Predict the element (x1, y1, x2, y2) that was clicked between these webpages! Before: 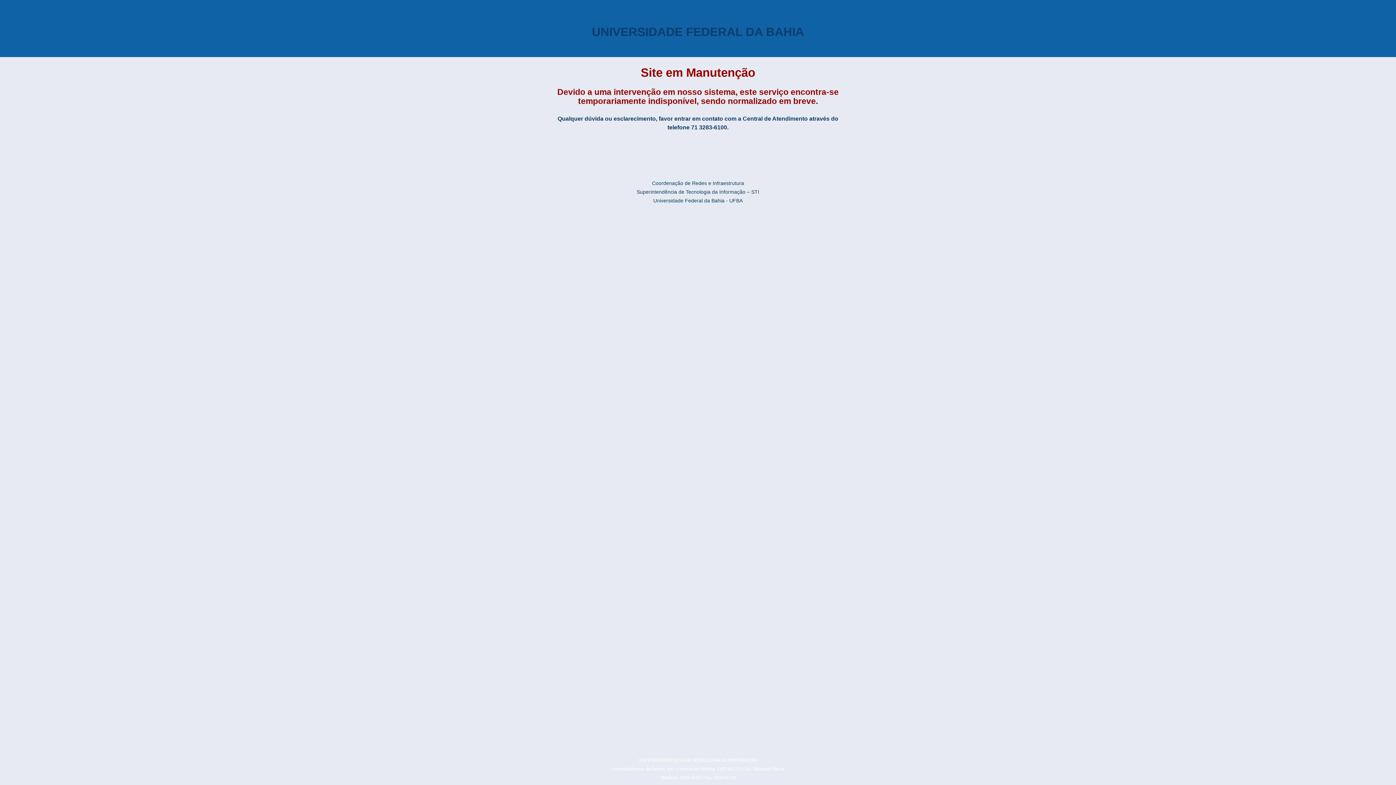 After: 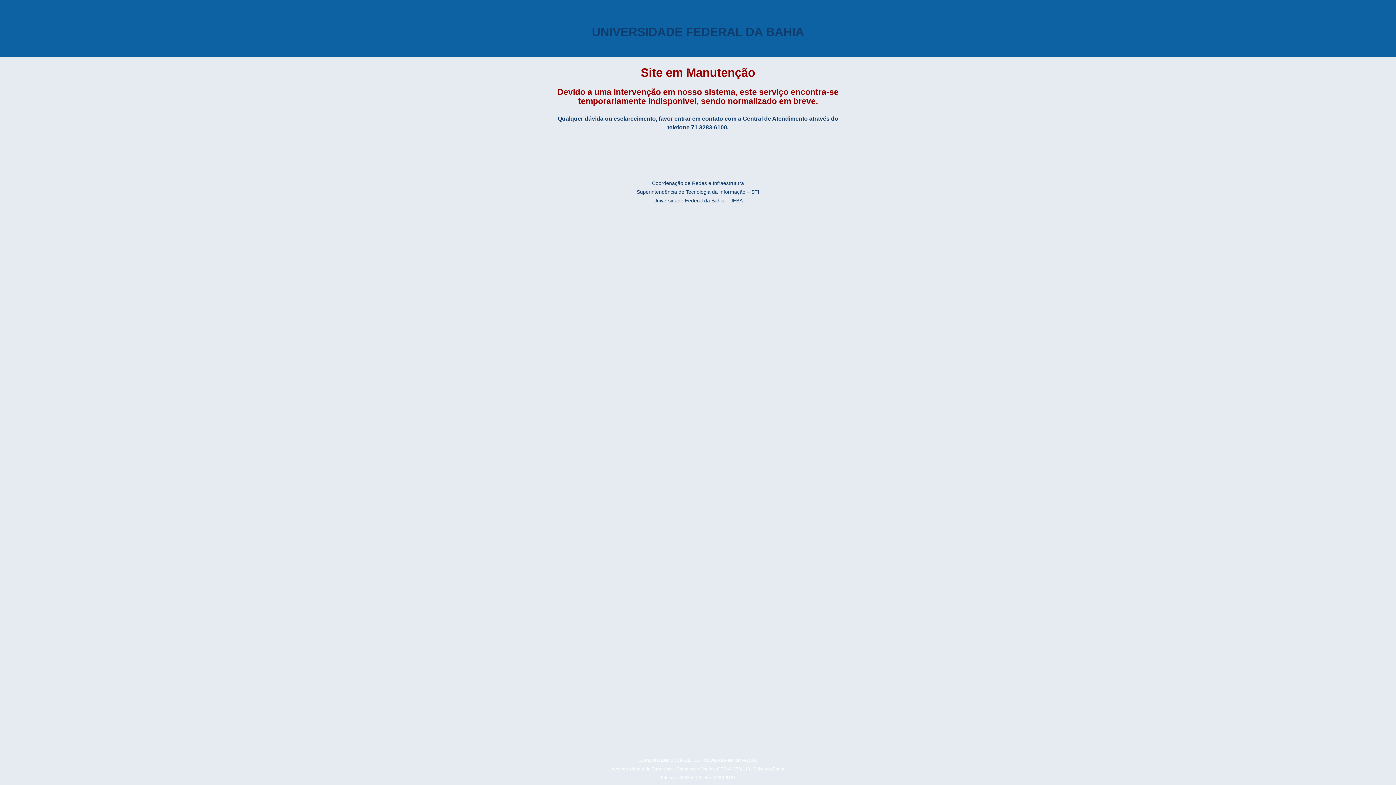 Action: label: UNIVERSIDADE FEDERAL DA BAHIA bbox: (592, 25, 804, 38)